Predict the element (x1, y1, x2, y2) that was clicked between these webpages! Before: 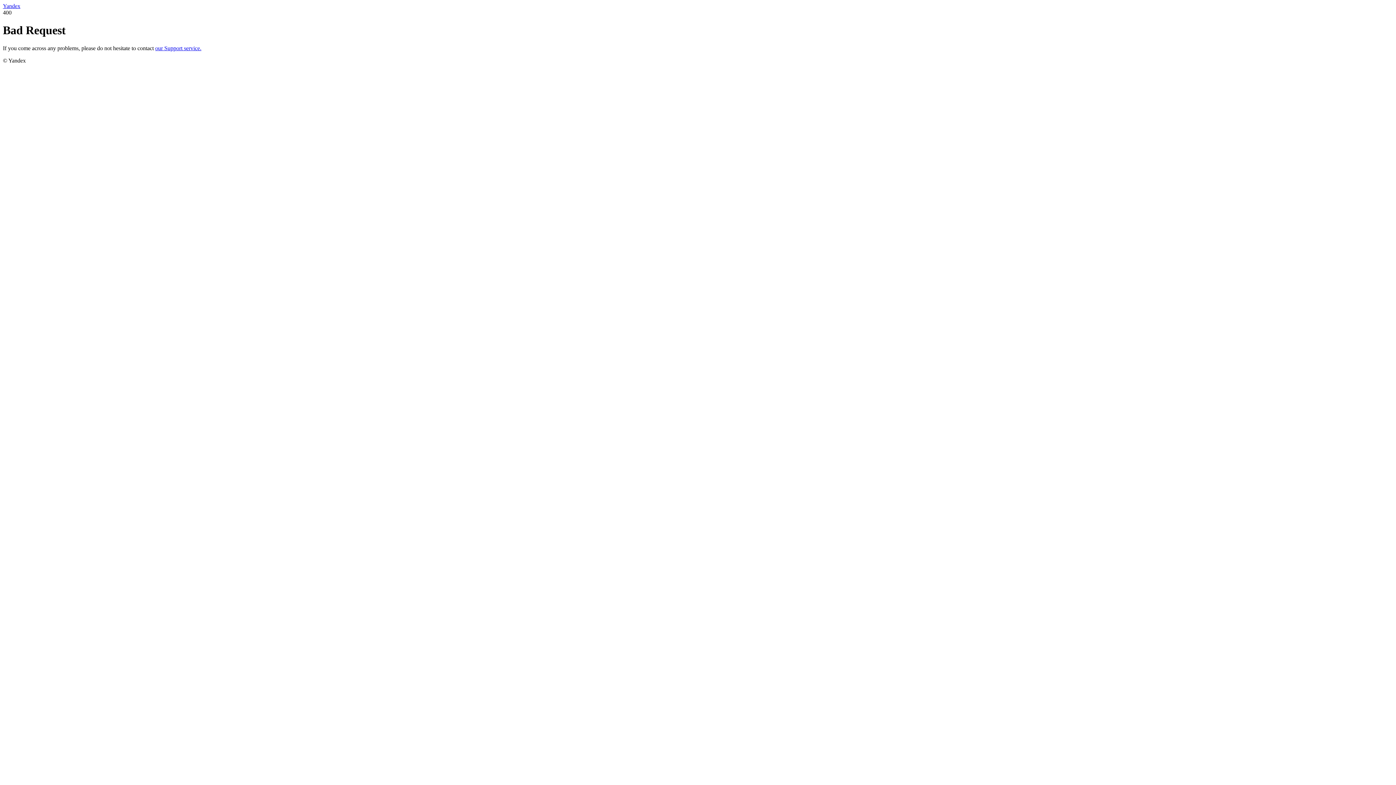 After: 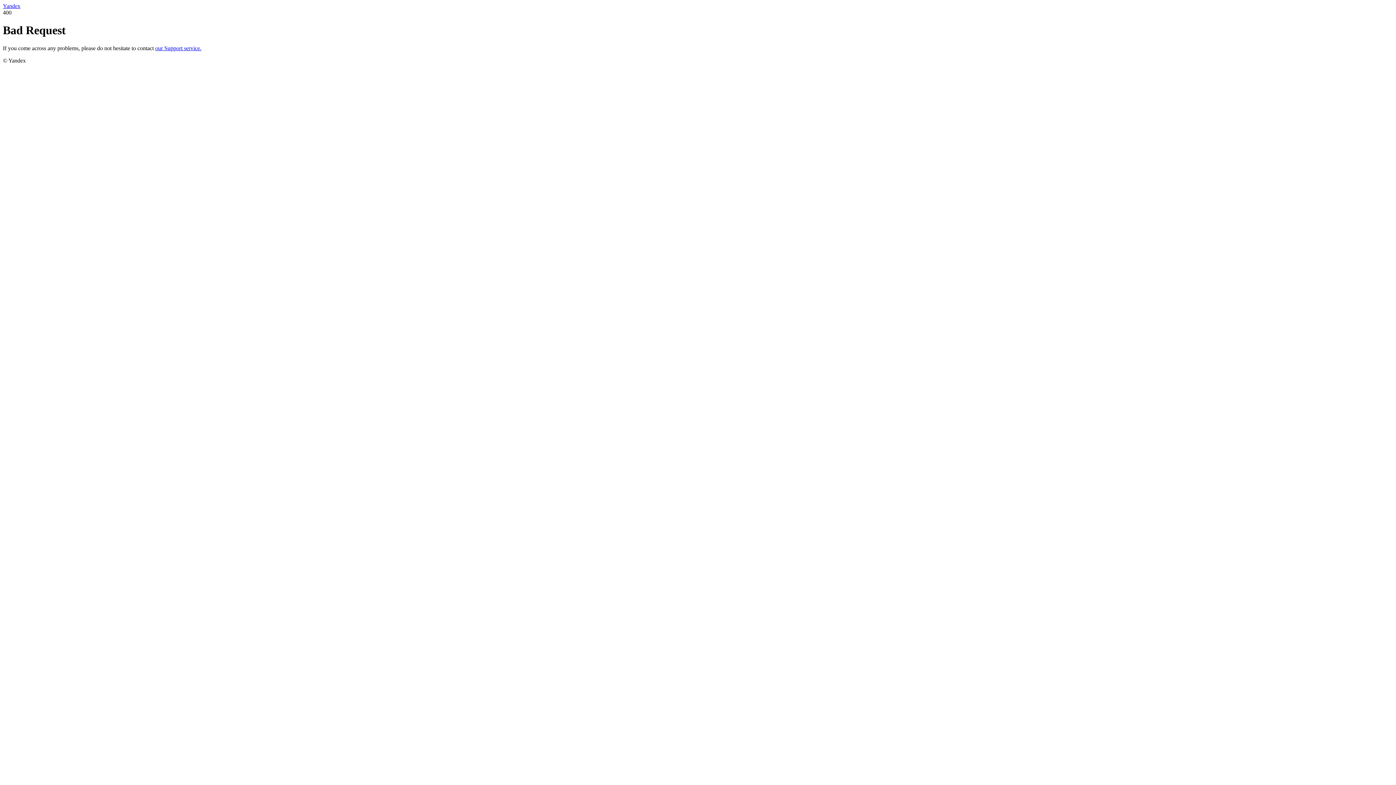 Action: label: Yandex bbox: (2, 2, 20, 9)